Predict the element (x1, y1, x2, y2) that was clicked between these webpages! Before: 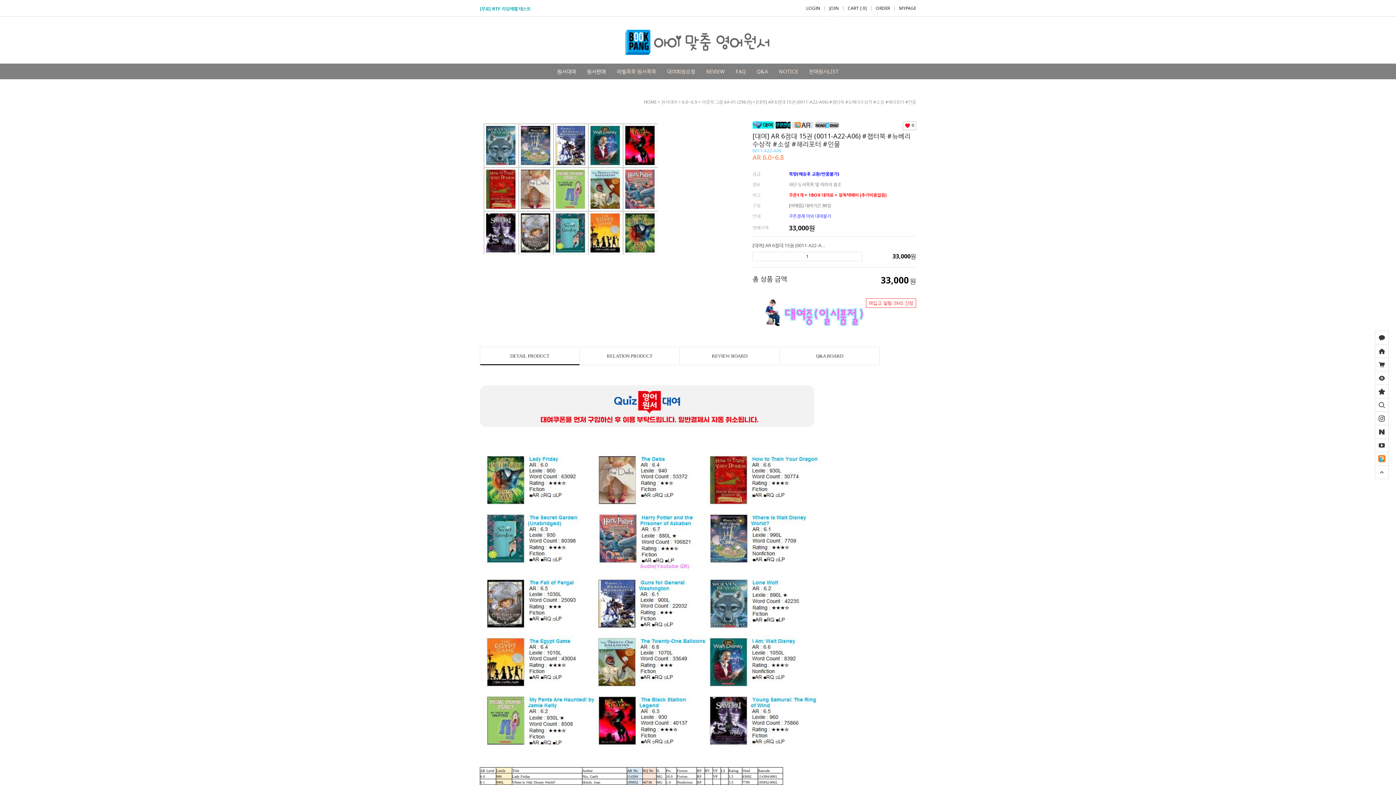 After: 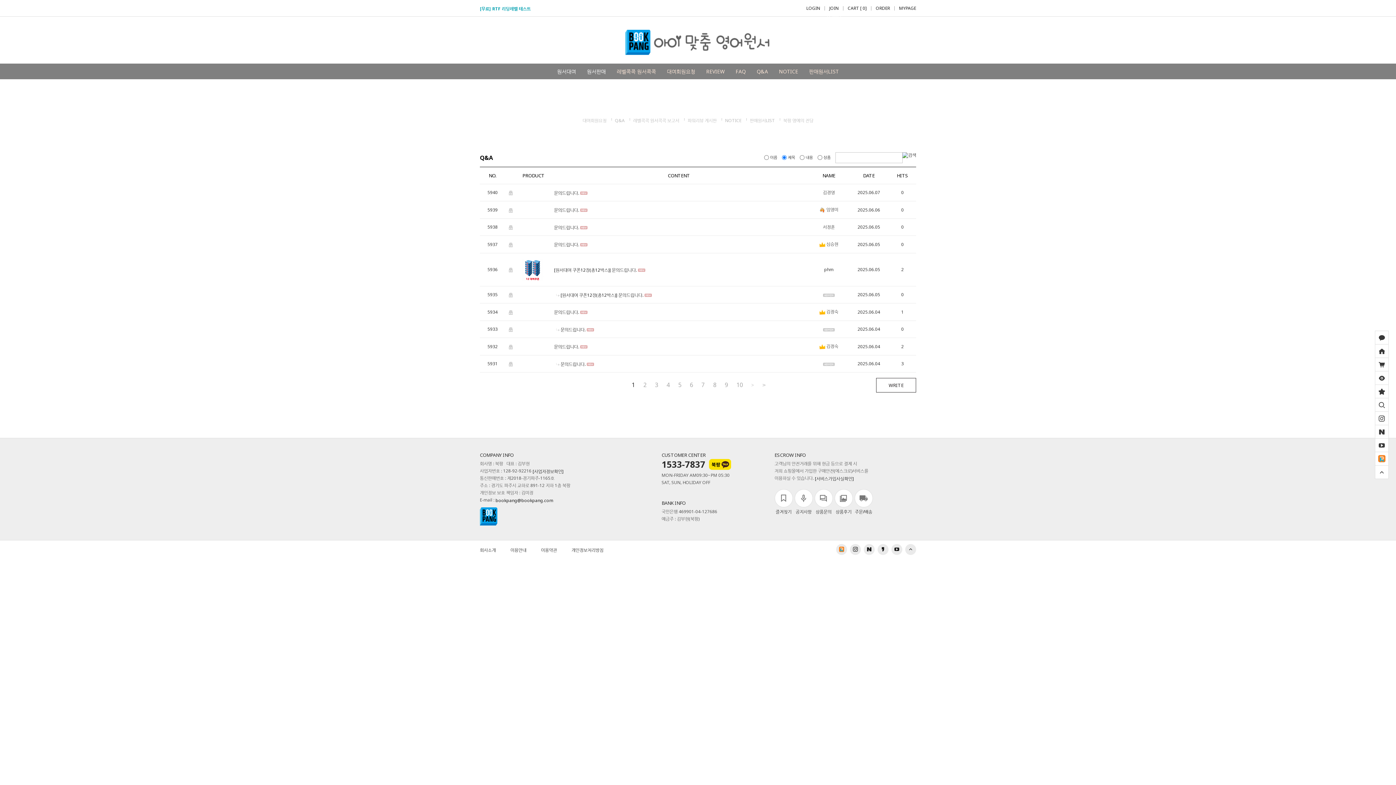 Action: label: Q&A bbox: (751, 63, 773, 79)